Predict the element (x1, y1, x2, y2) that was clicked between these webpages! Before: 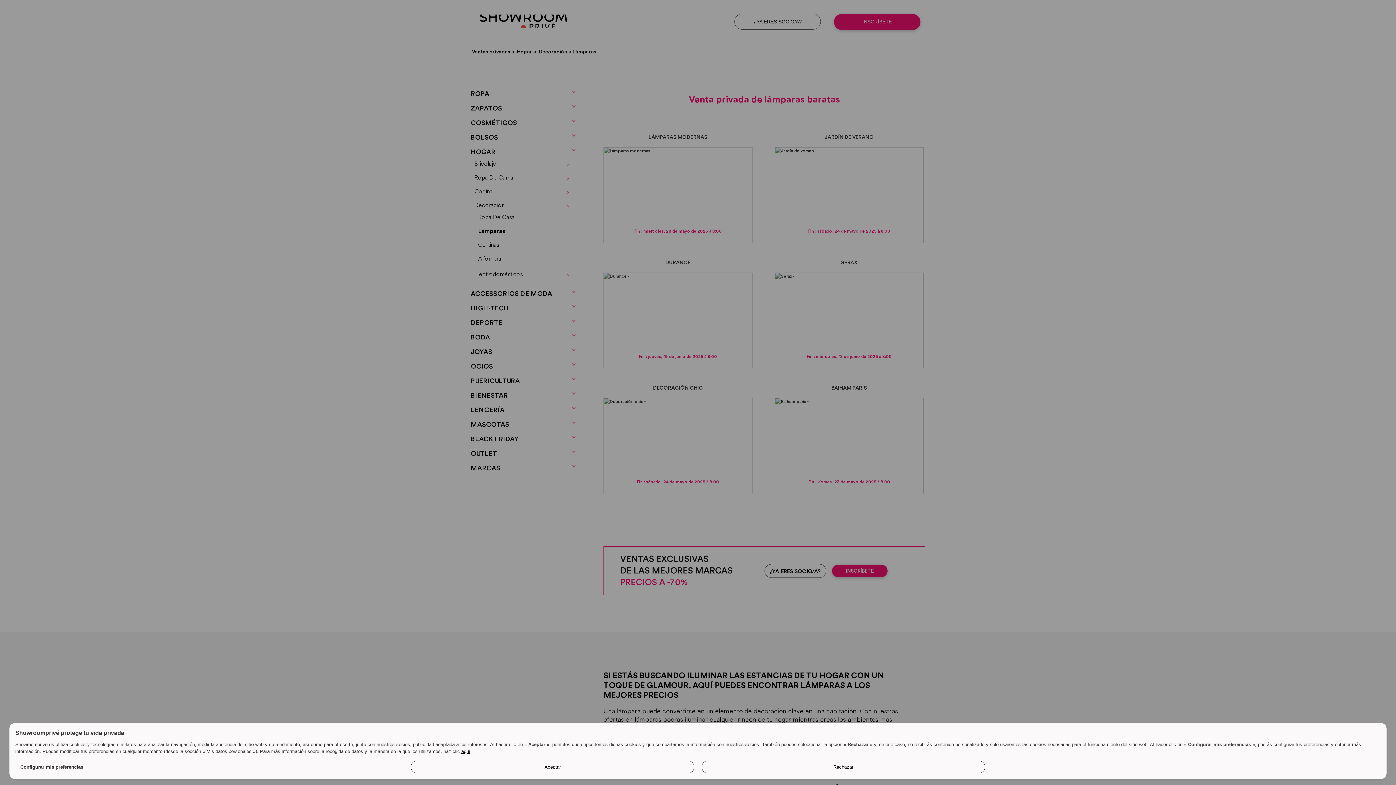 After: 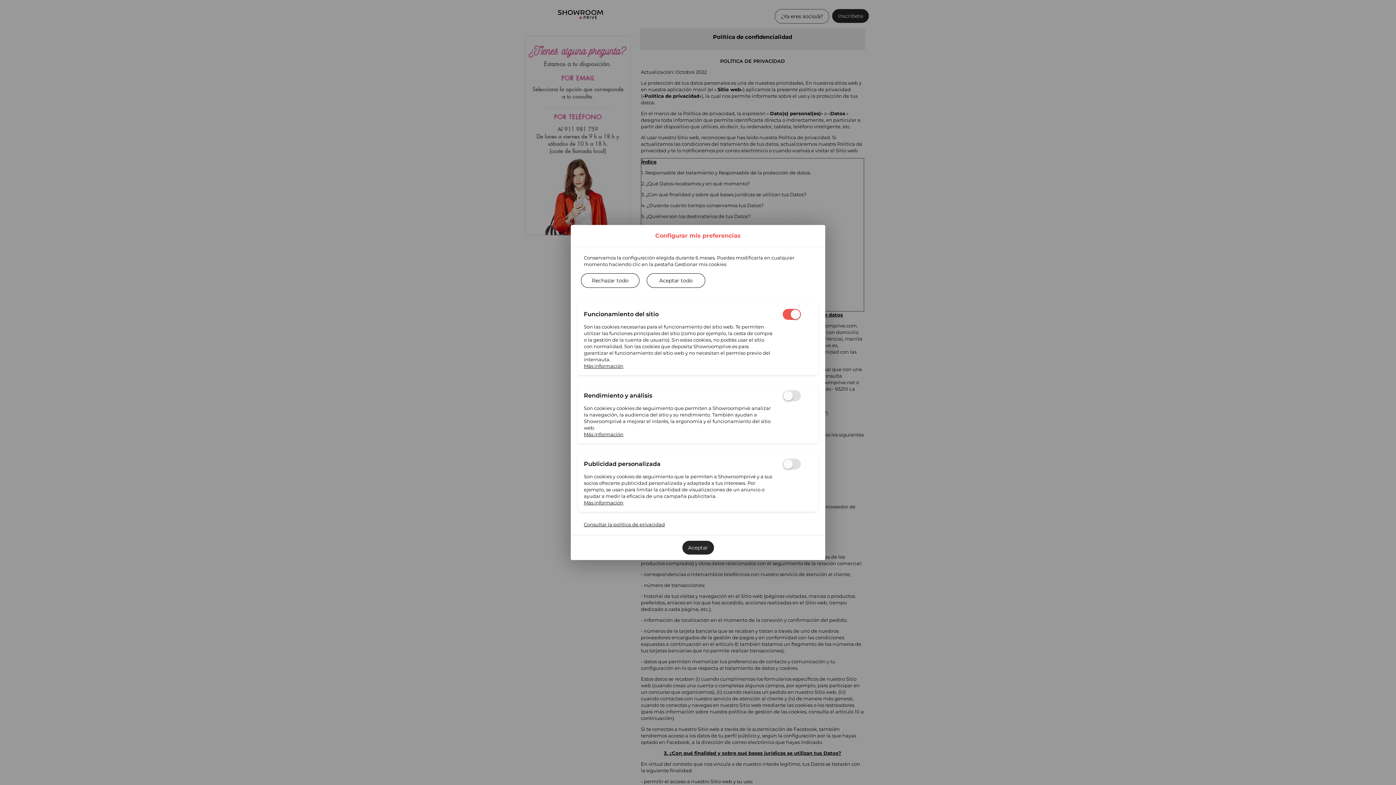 Action: bbox: (461, 749, 470, 754) label: aquí